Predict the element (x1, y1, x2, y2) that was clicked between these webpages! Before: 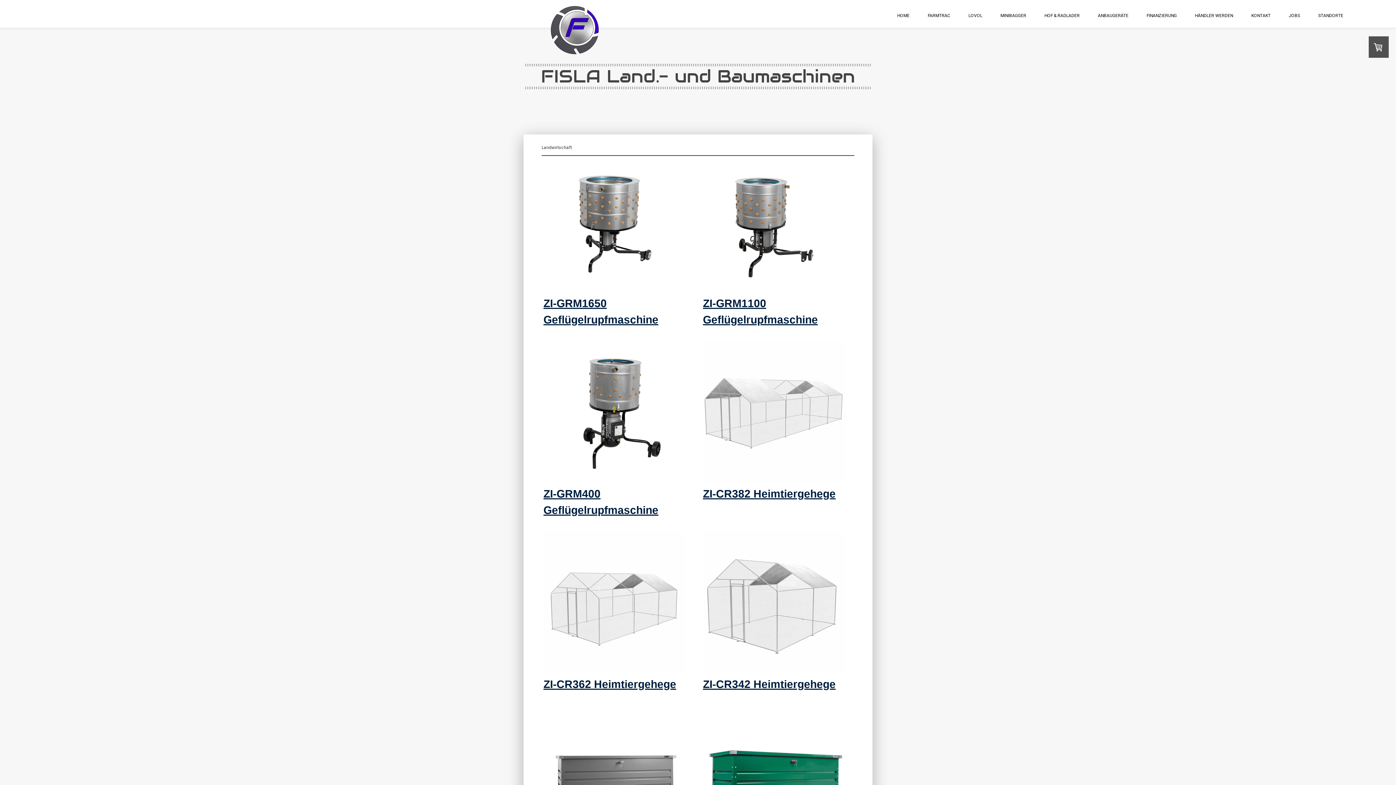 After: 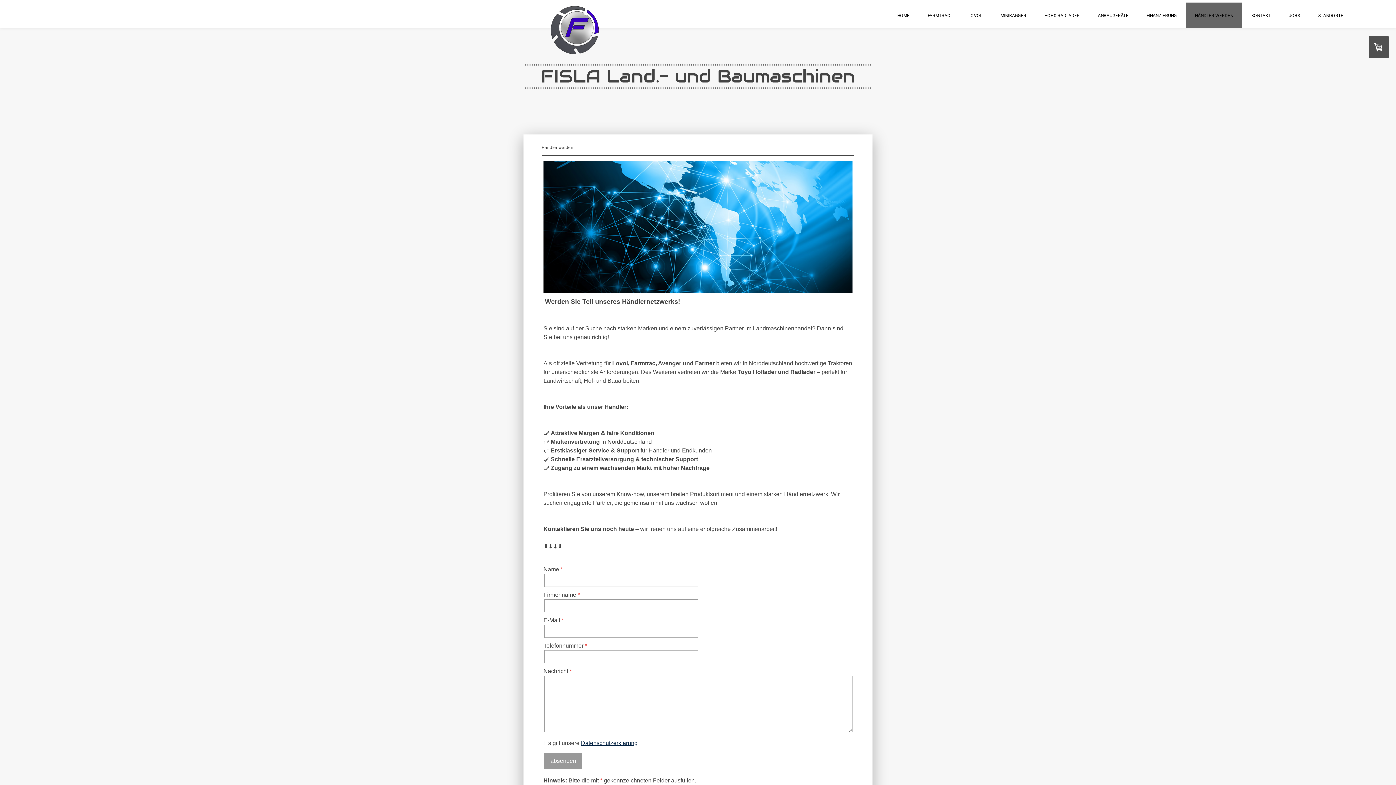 Action: label: HÄNDLER WERDEN bbox: (1186, 0, 1242, 27)